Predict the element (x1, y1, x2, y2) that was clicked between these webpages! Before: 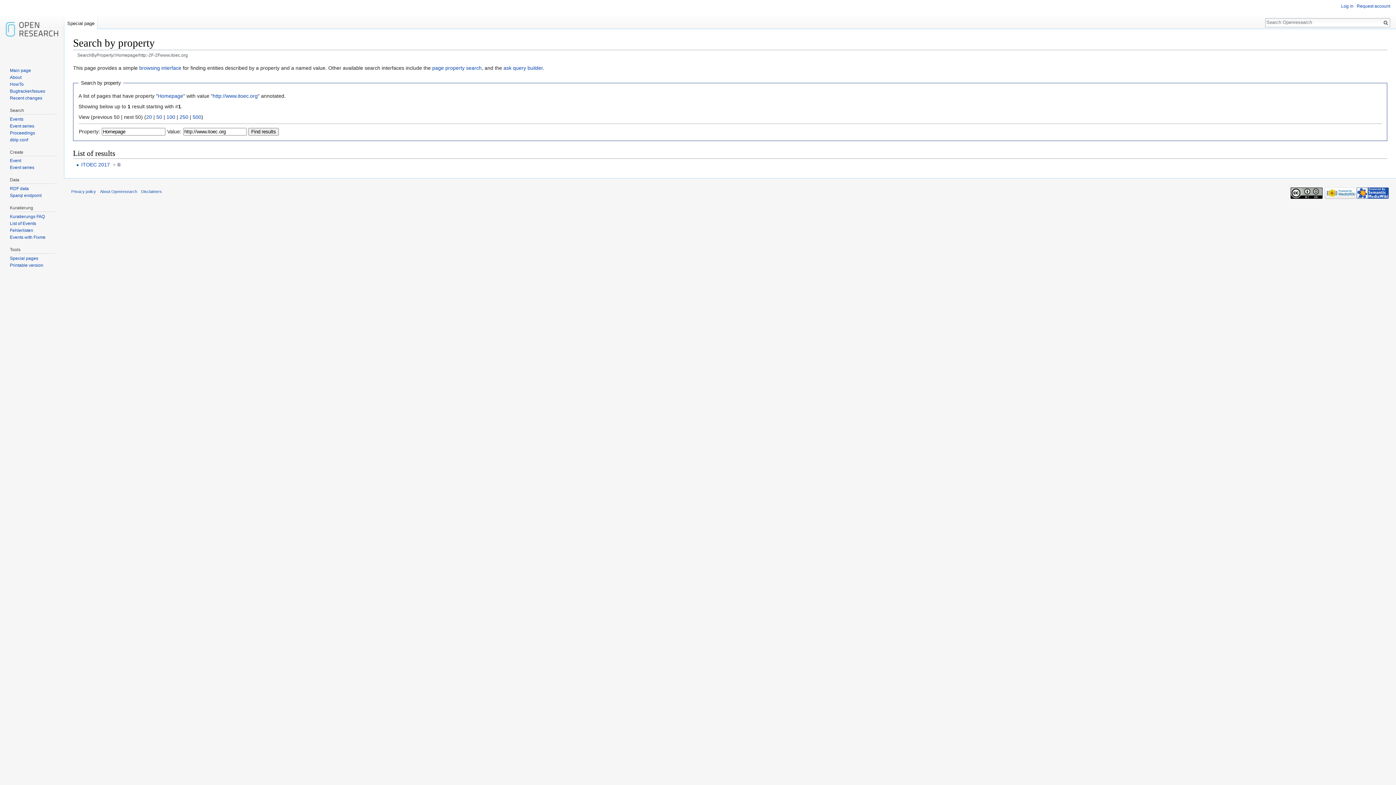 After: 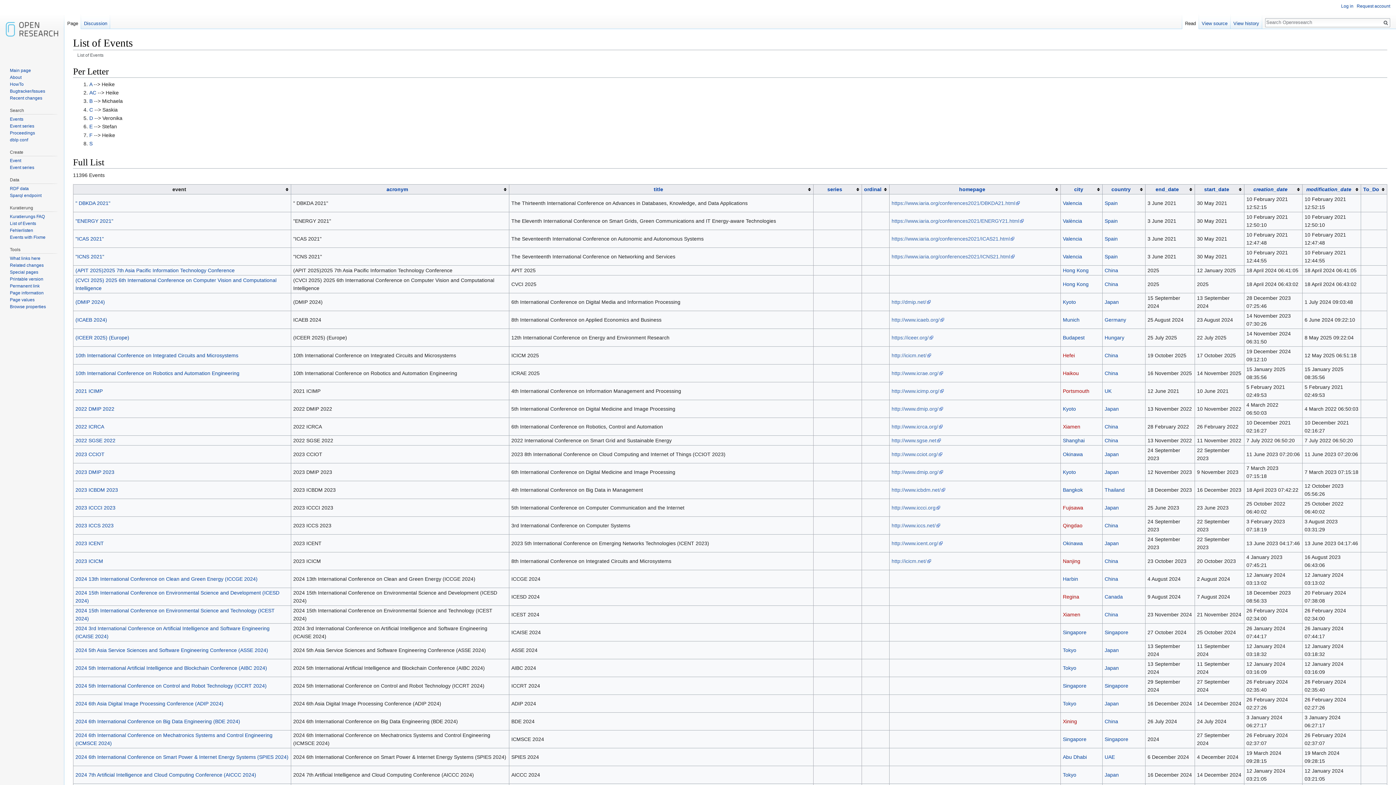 Action: bbox: (9, 221, 36, 226) label: List of Events